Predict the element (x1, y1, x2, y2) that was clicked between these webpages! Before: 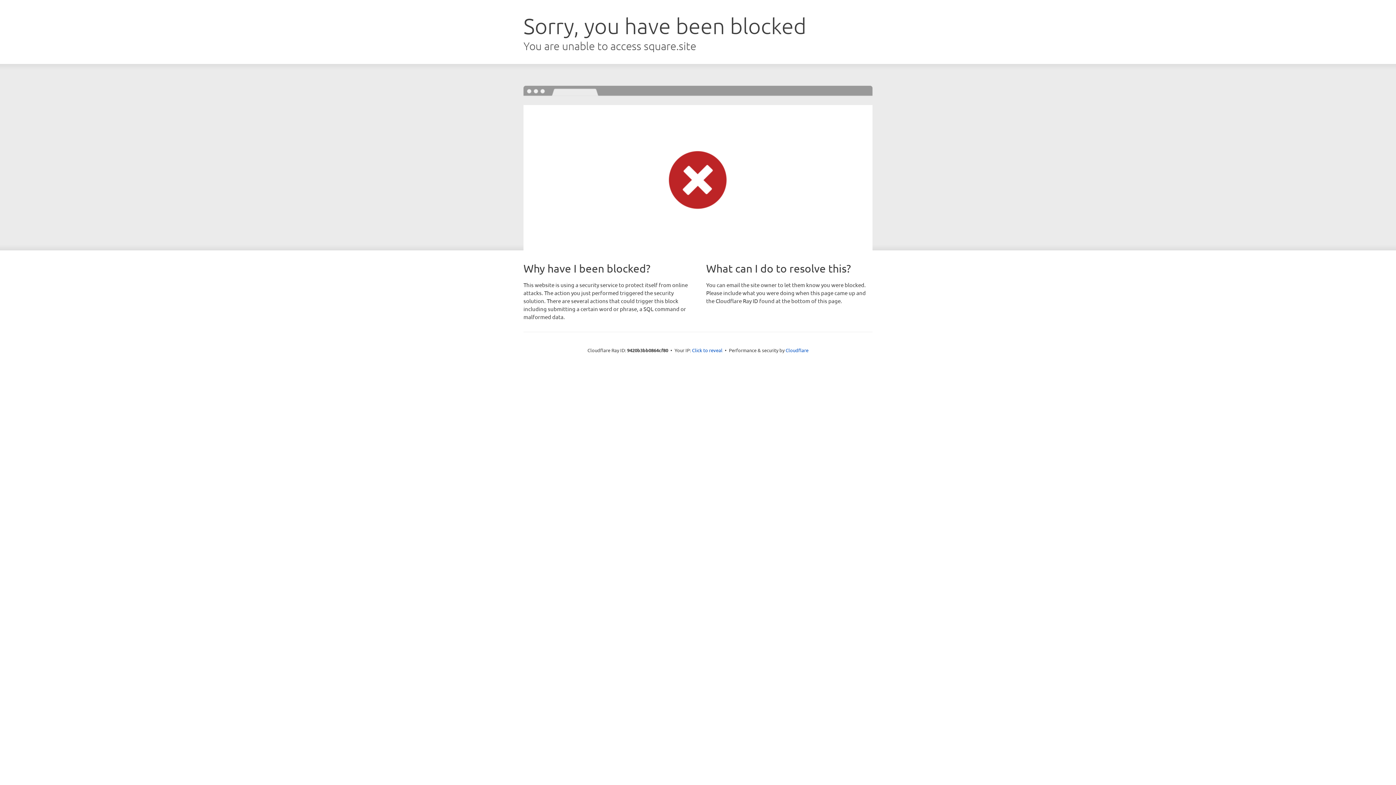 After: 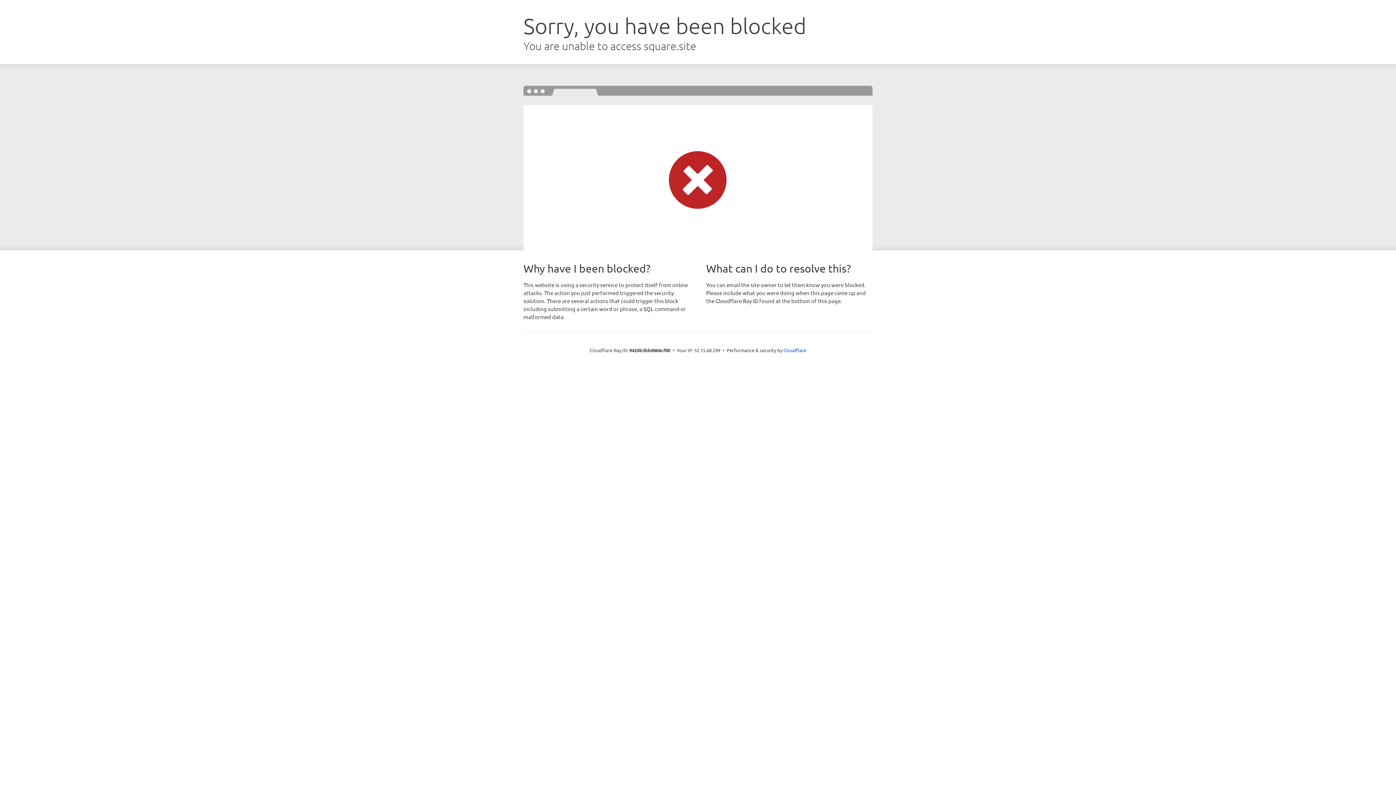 Action: label: Click to reveal bbox: (692, 346, 722, 353)